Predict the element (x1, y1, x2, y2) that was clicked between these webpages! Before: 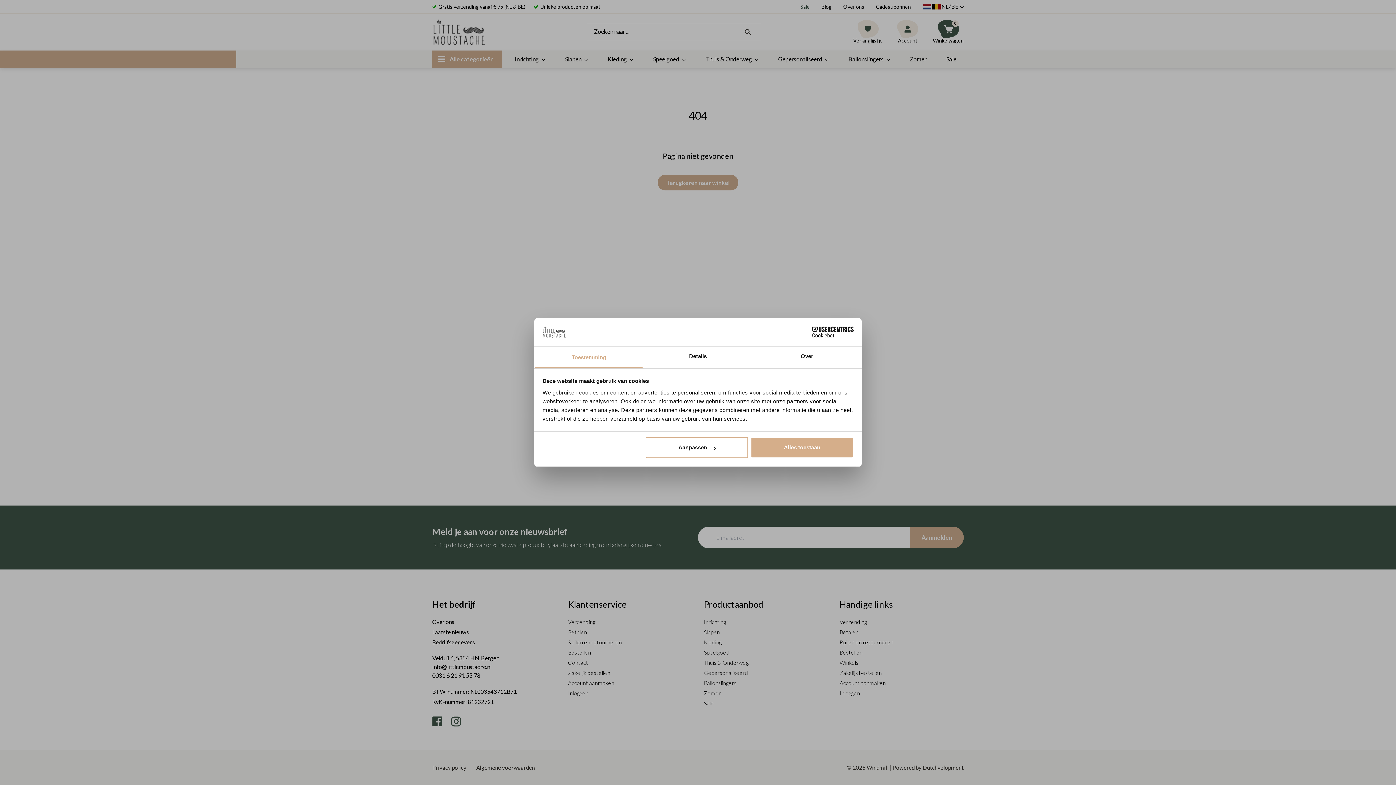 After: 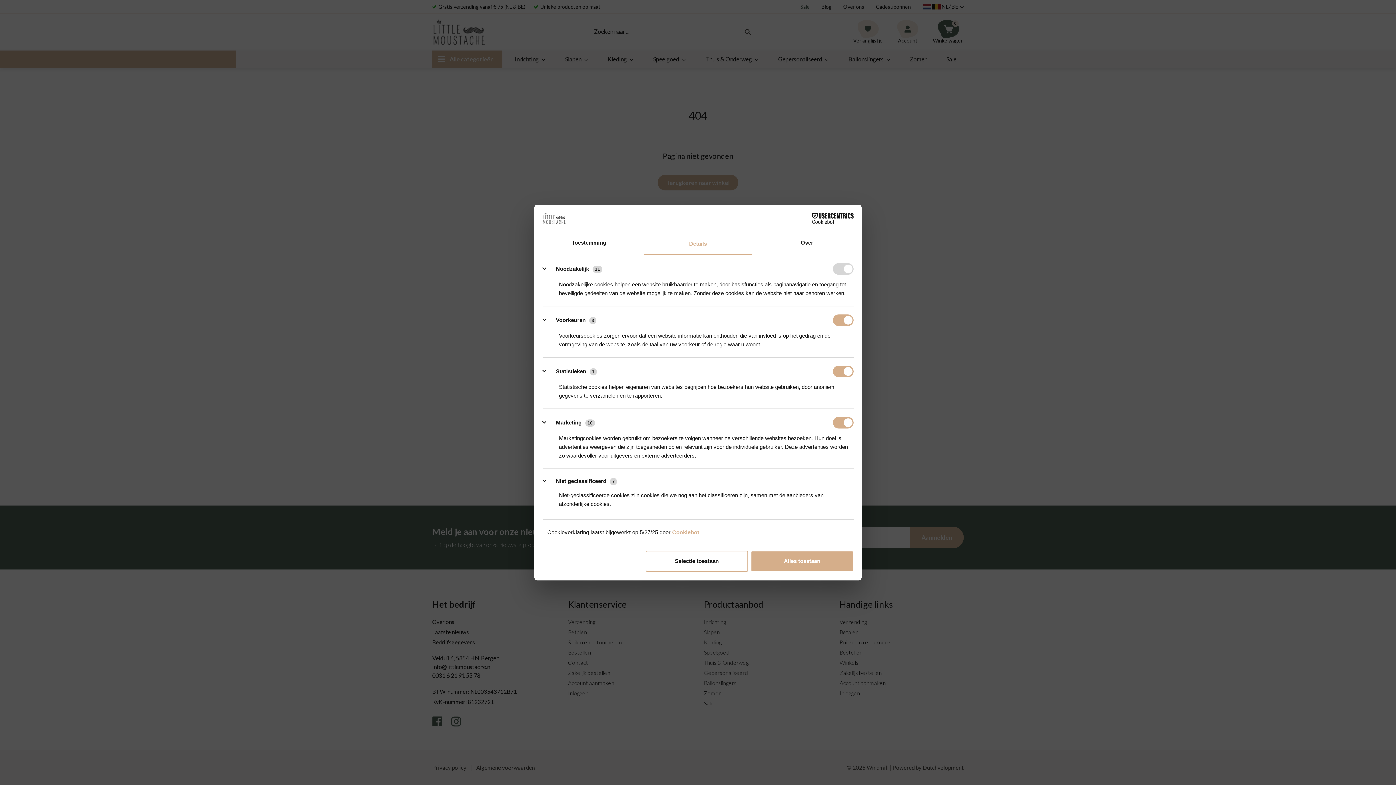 Action: bbox: (645, 437, 748, 458) label: Aanpassen